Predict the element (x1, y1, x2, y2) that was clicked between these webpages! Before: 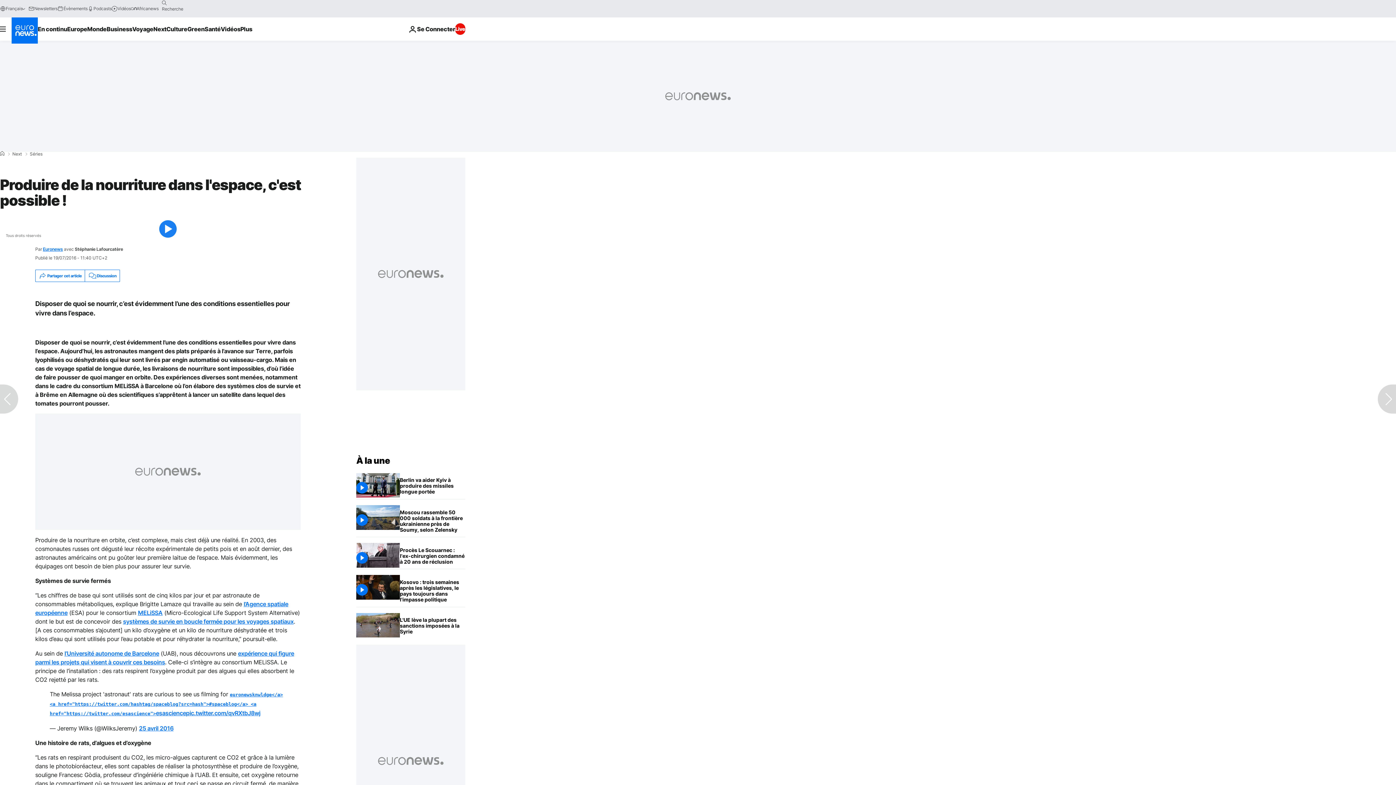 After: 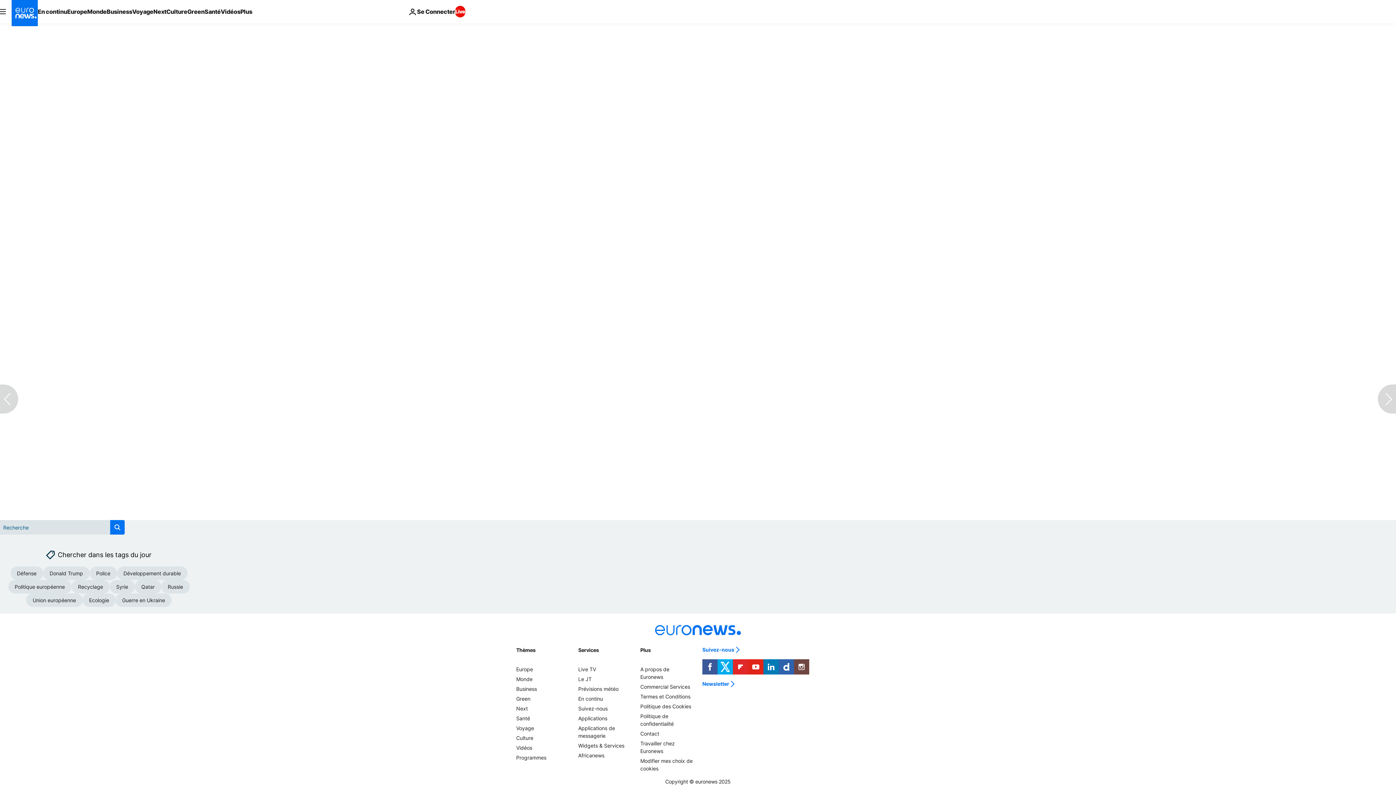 Action: label: Discussion bbox: (84, 270, 119, 281)